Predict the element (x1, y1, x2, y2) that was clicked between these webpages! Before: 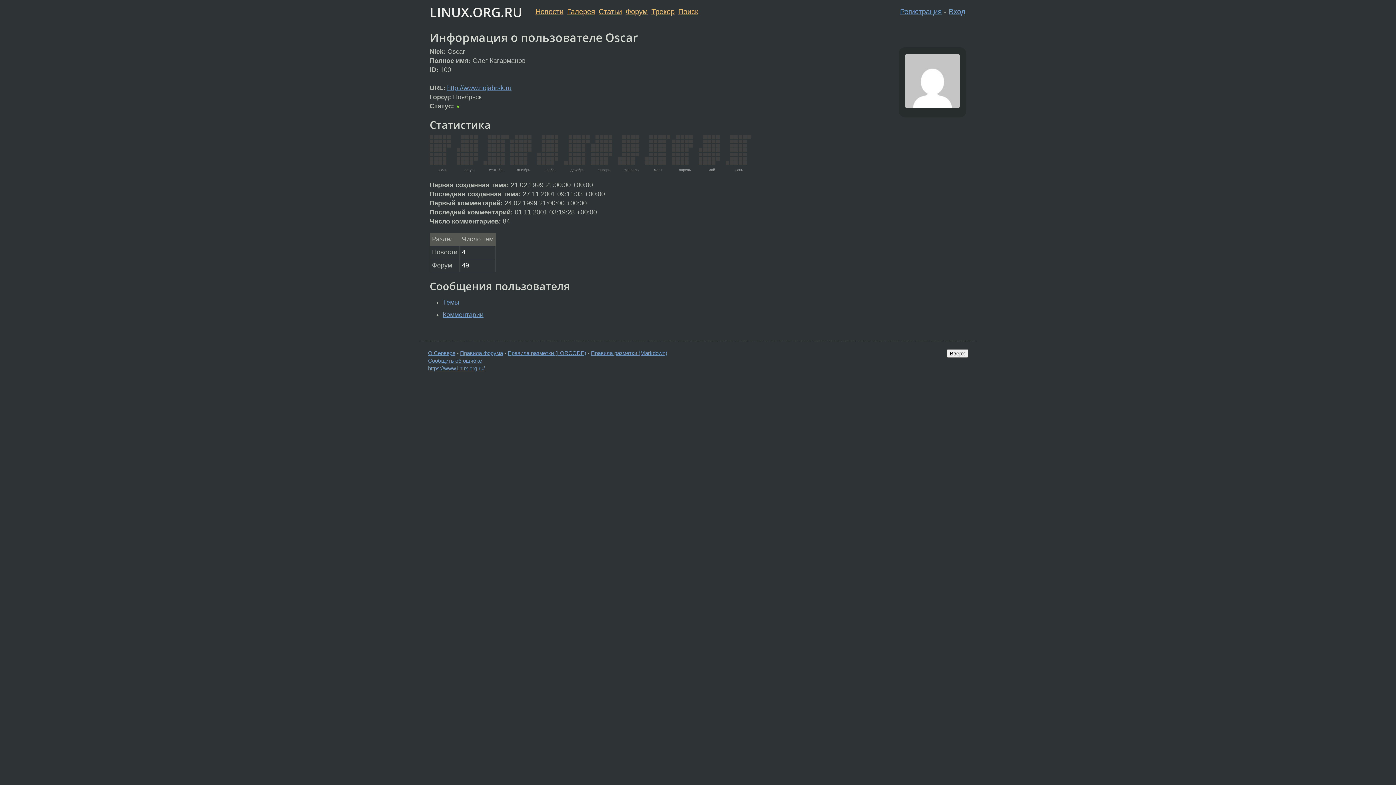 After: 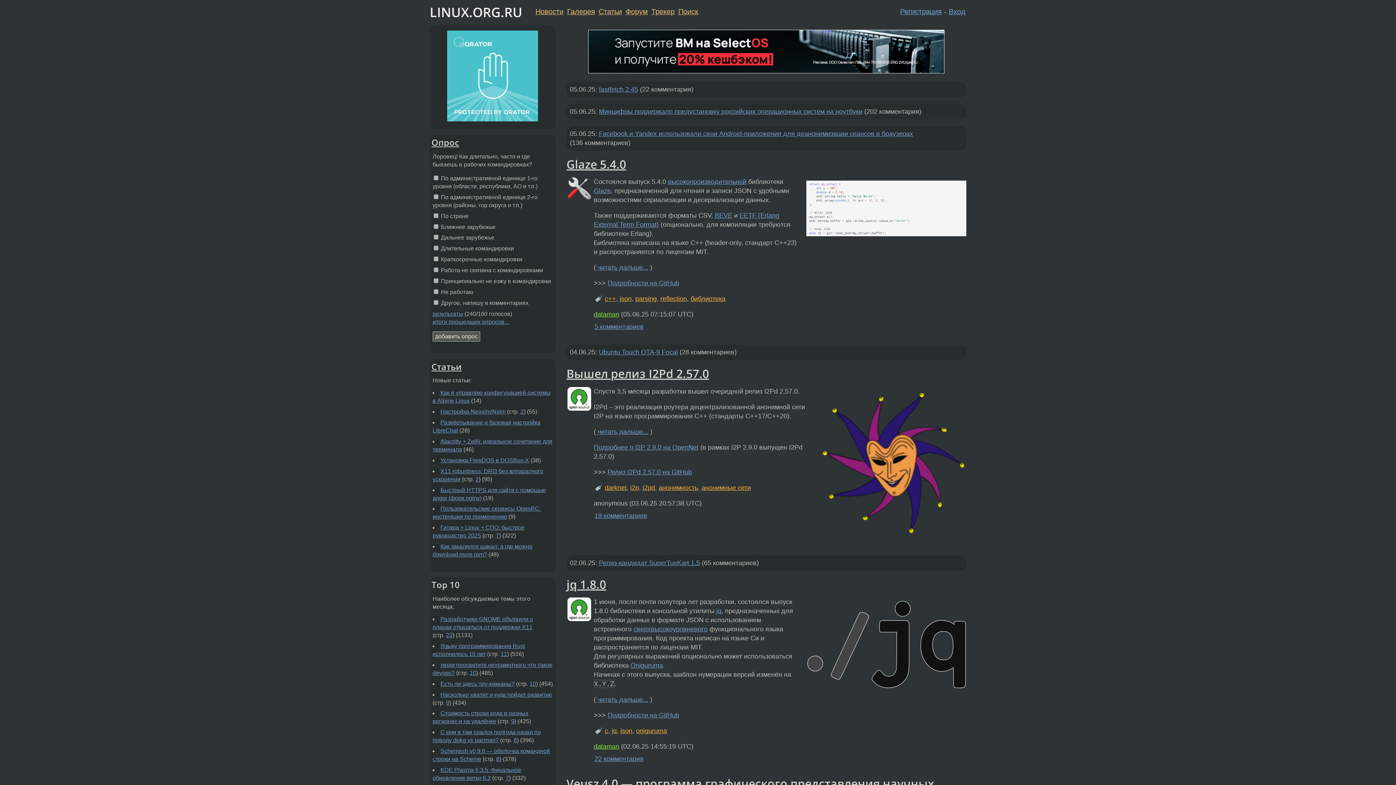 Action: label: LINUX.ORG.RU bbox: (429, 3, 522, 21)